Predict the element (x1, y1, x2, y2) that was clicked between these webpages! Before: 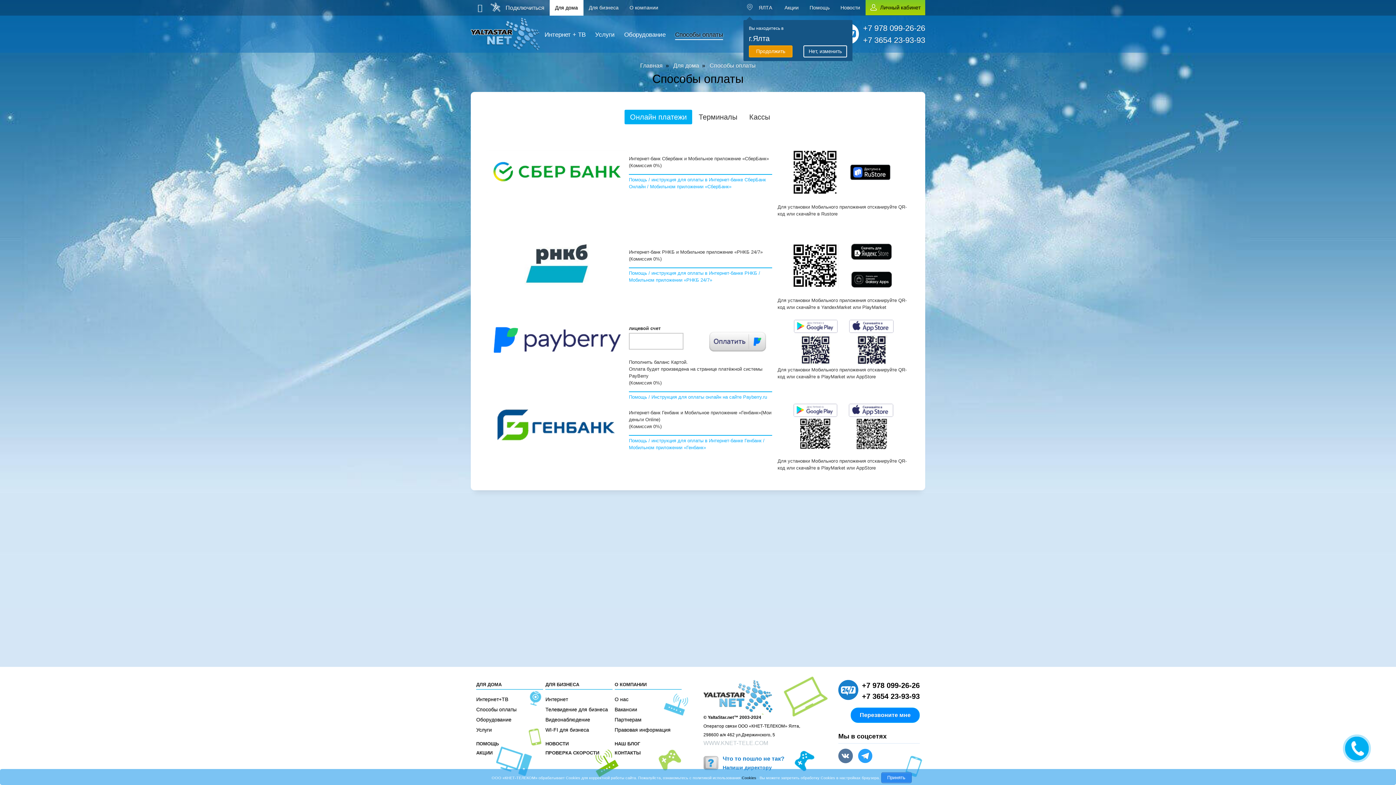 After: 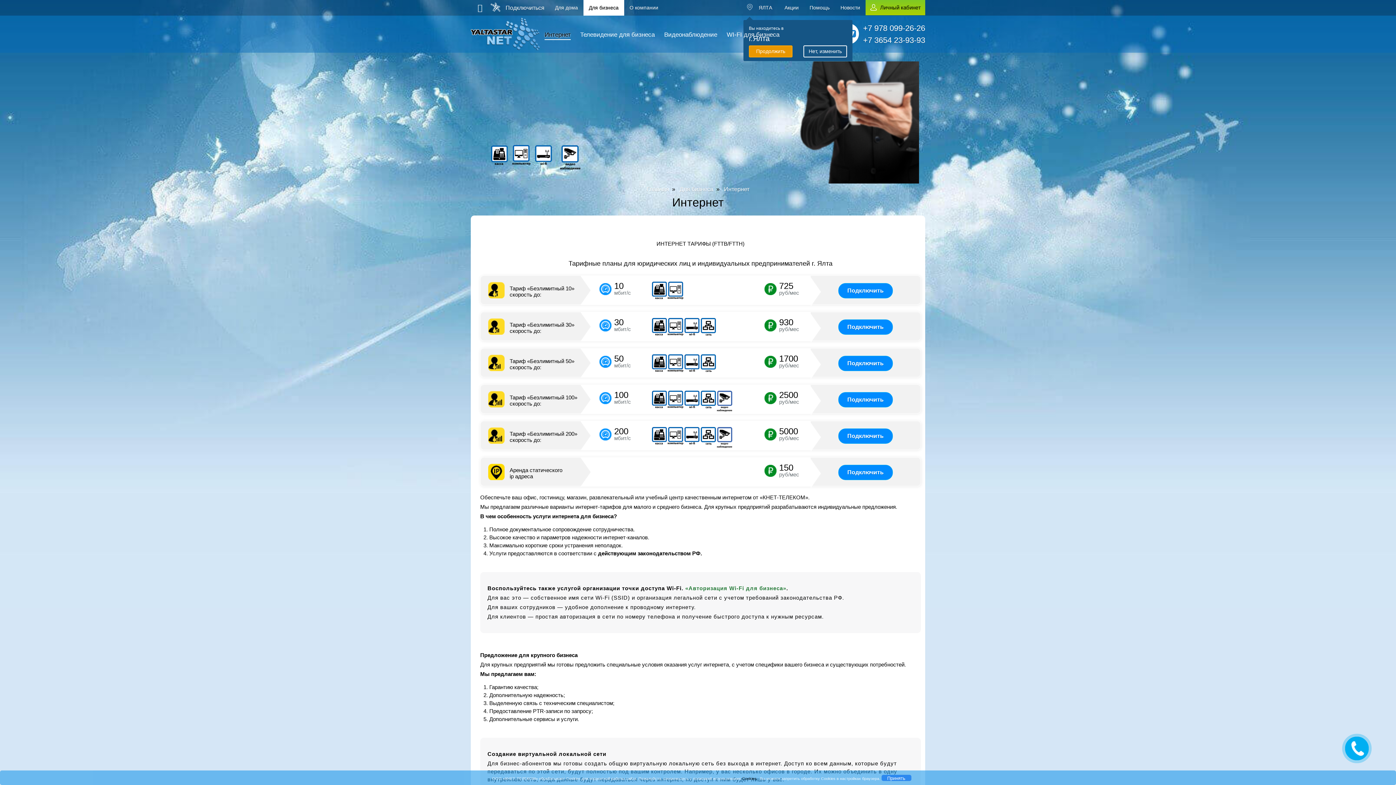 Action: label: Интернет bbox: (545, 694, 608, 704)